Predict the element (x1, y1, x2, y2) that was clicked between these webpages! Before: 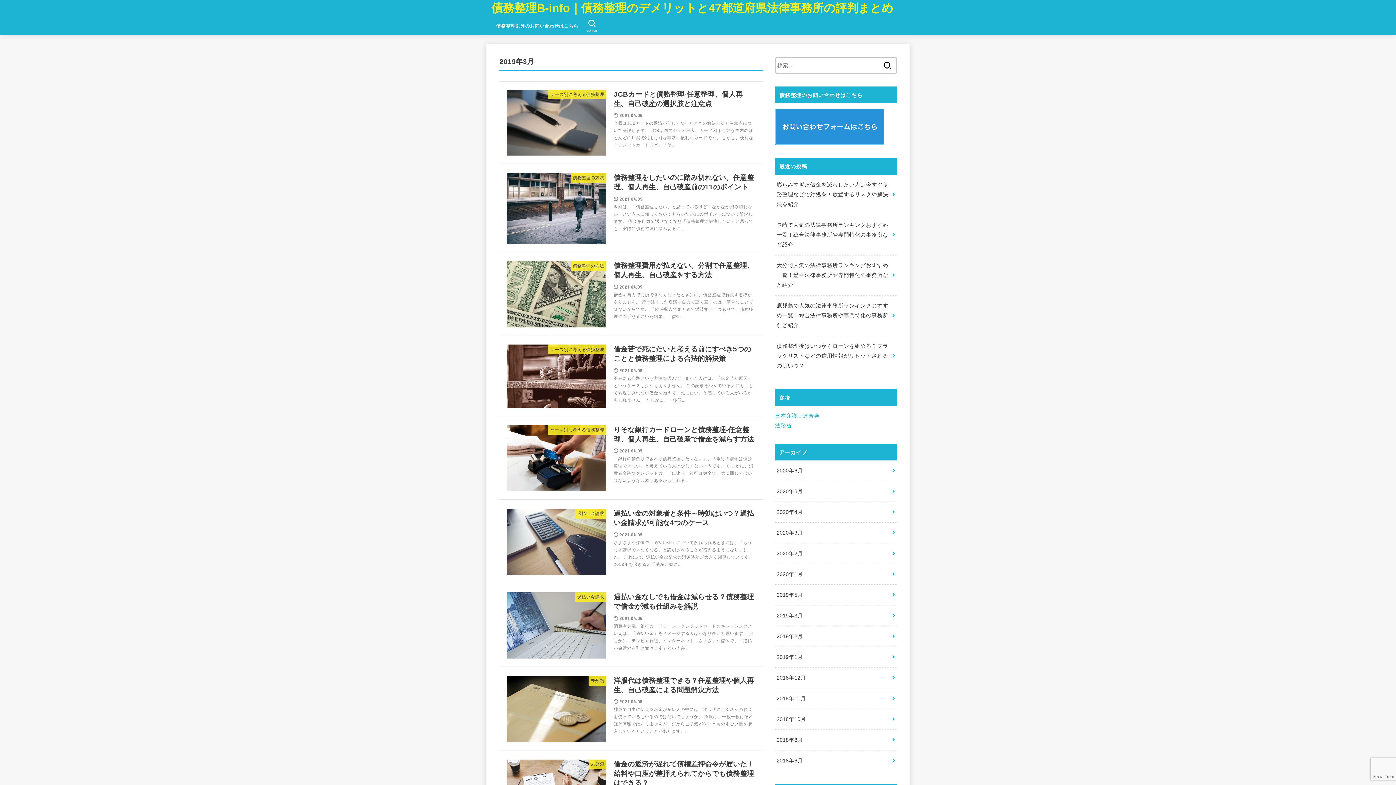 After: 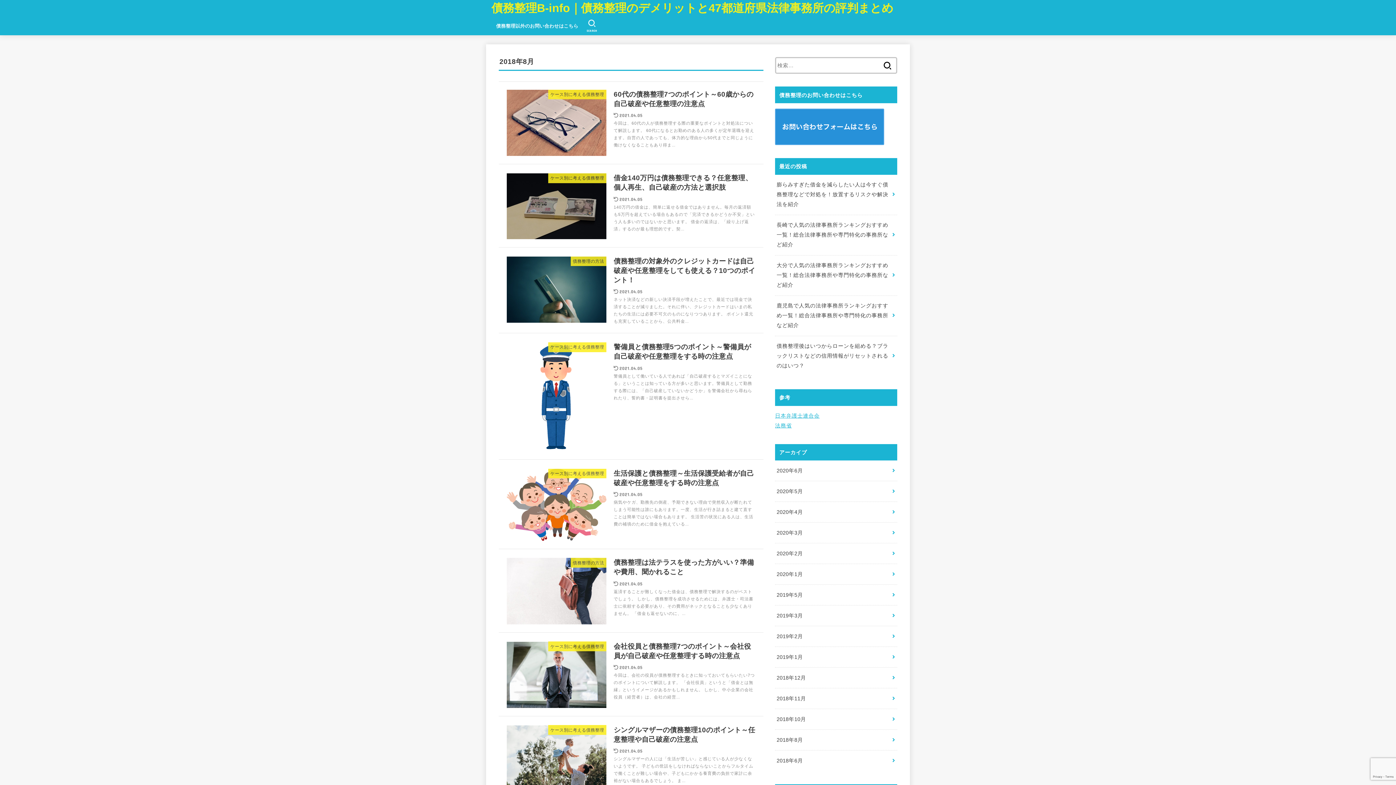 Action: bbox: (775, 730, 897, 750) label: 2018年8月